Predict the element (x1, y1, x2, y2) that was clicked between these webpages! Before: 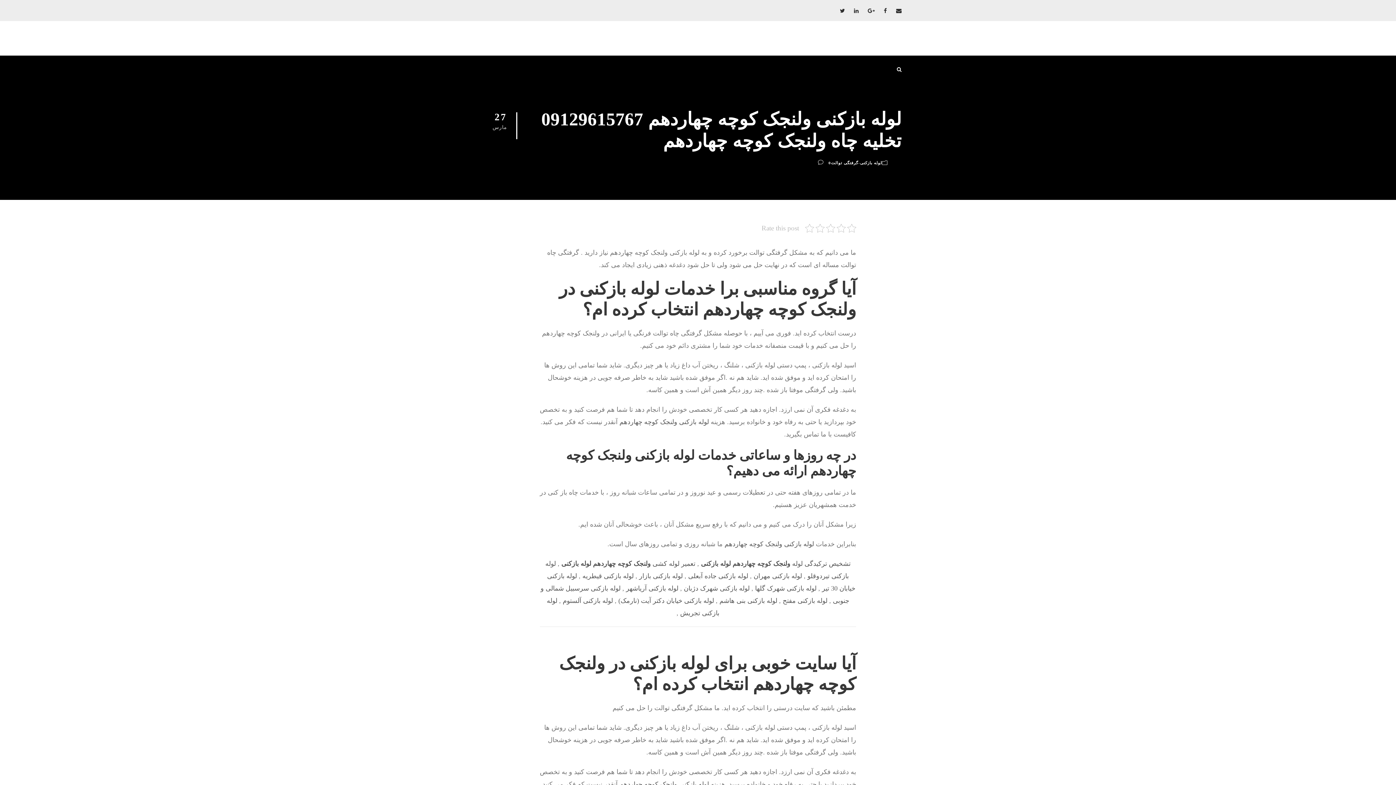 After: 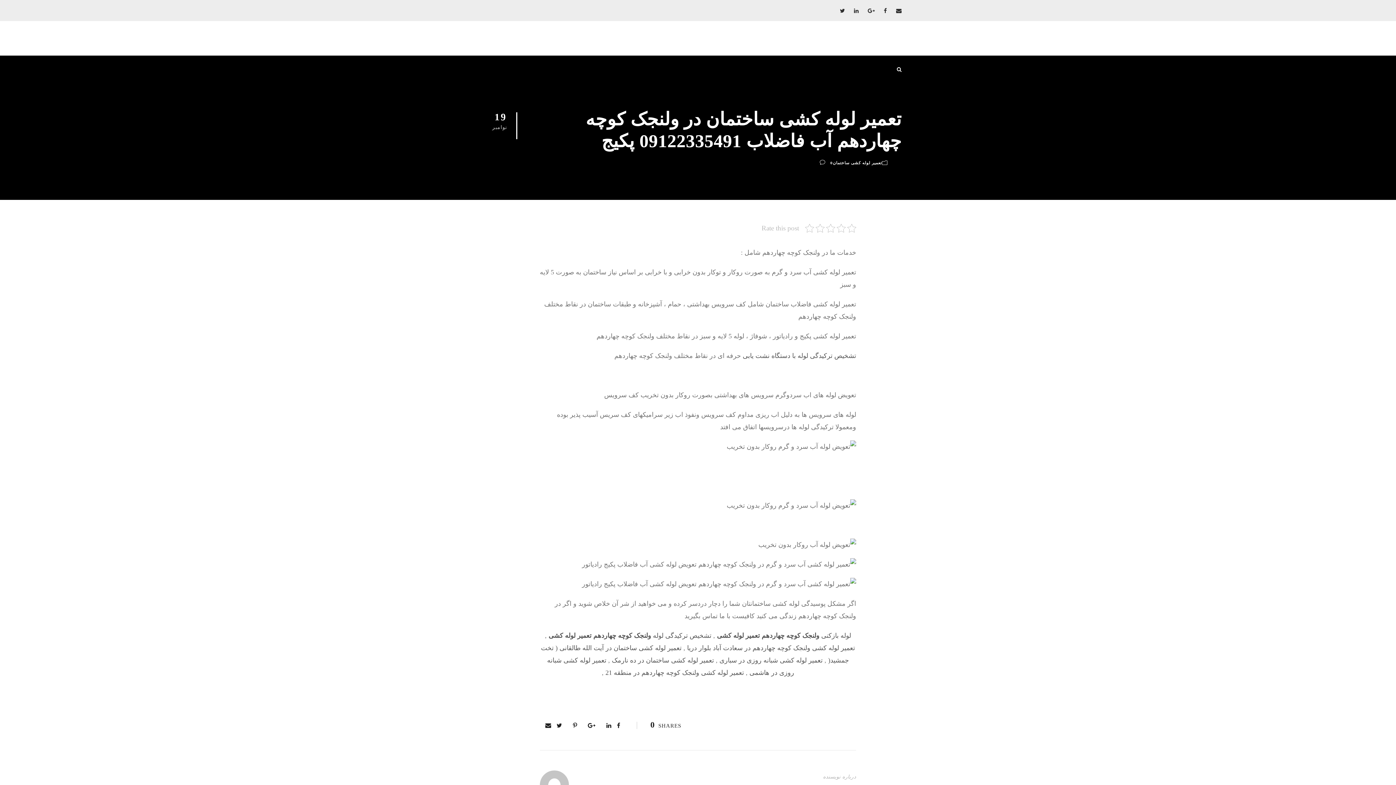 Action: bbox: (561, 560, 695, 567) label: تعمیر لوله کشی ولنجک کوچه چهاردهم لوله بازکنی